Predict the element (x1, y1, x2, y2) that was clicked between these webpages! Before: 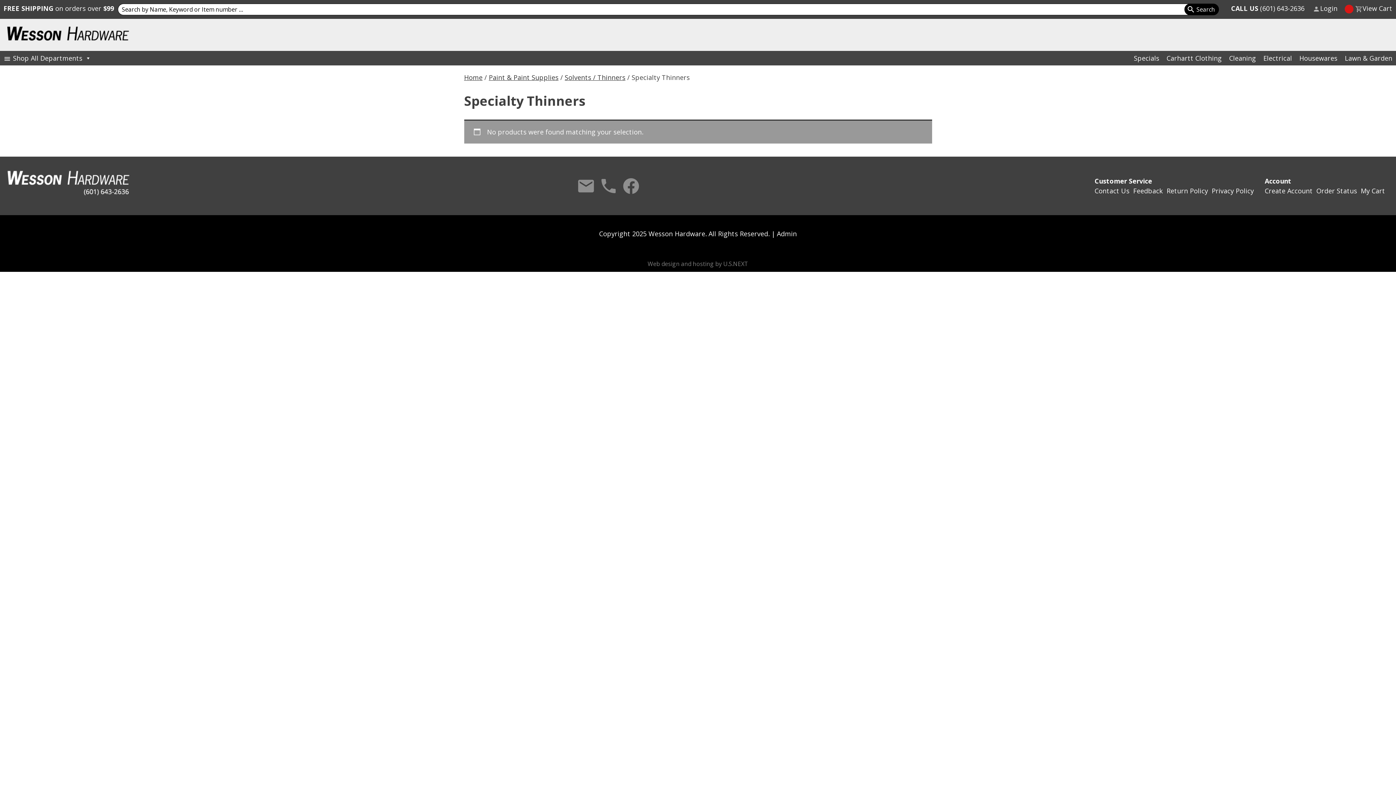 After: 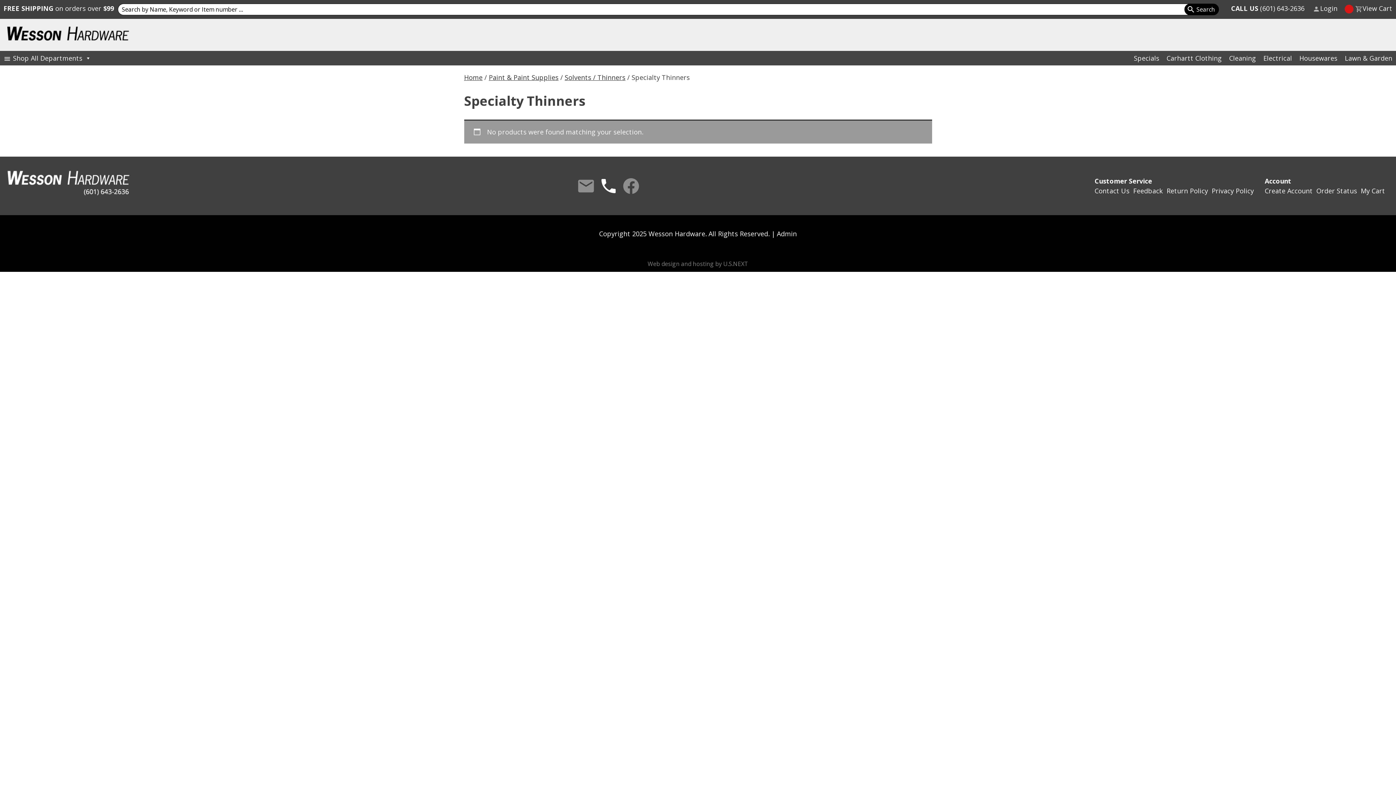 Action: label: Call Us bbox: (599, 176, 618, 195)